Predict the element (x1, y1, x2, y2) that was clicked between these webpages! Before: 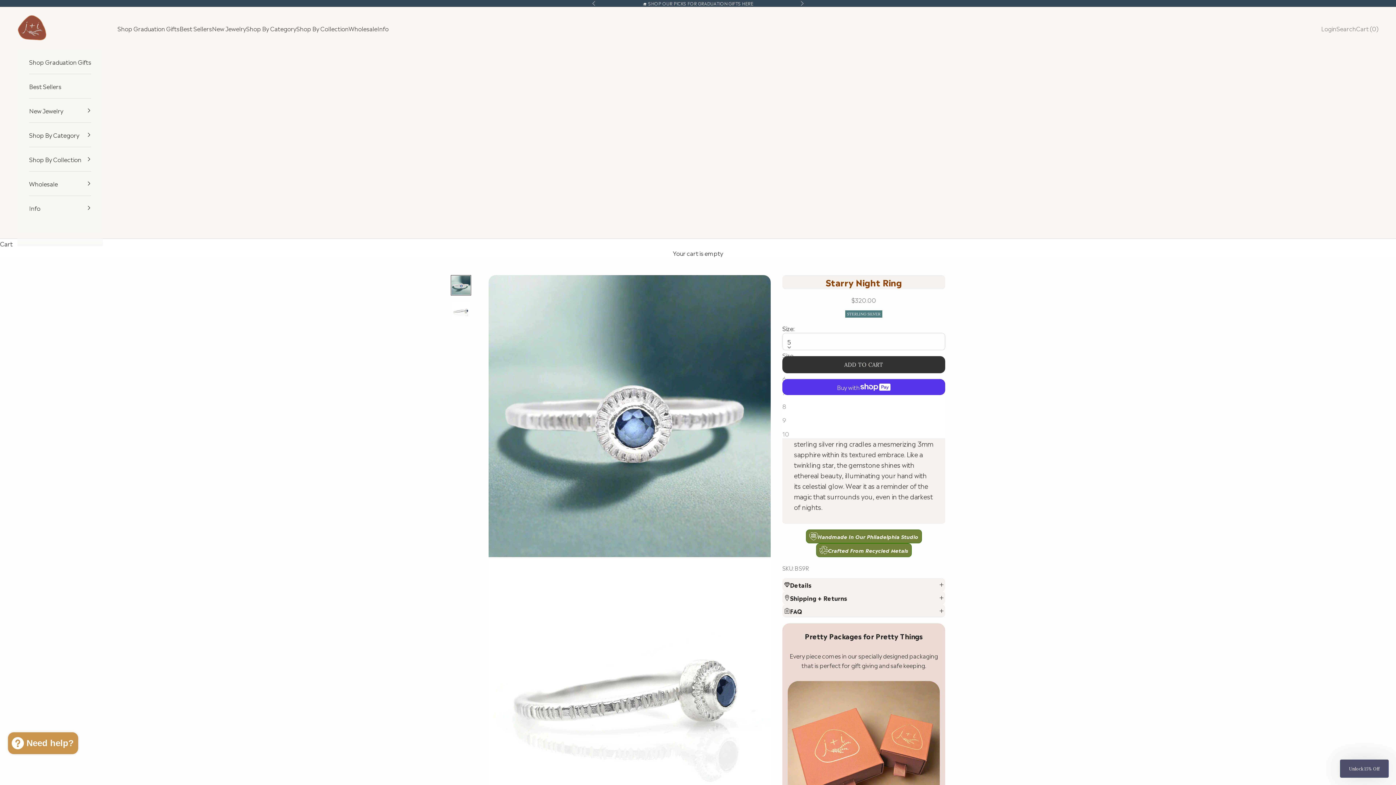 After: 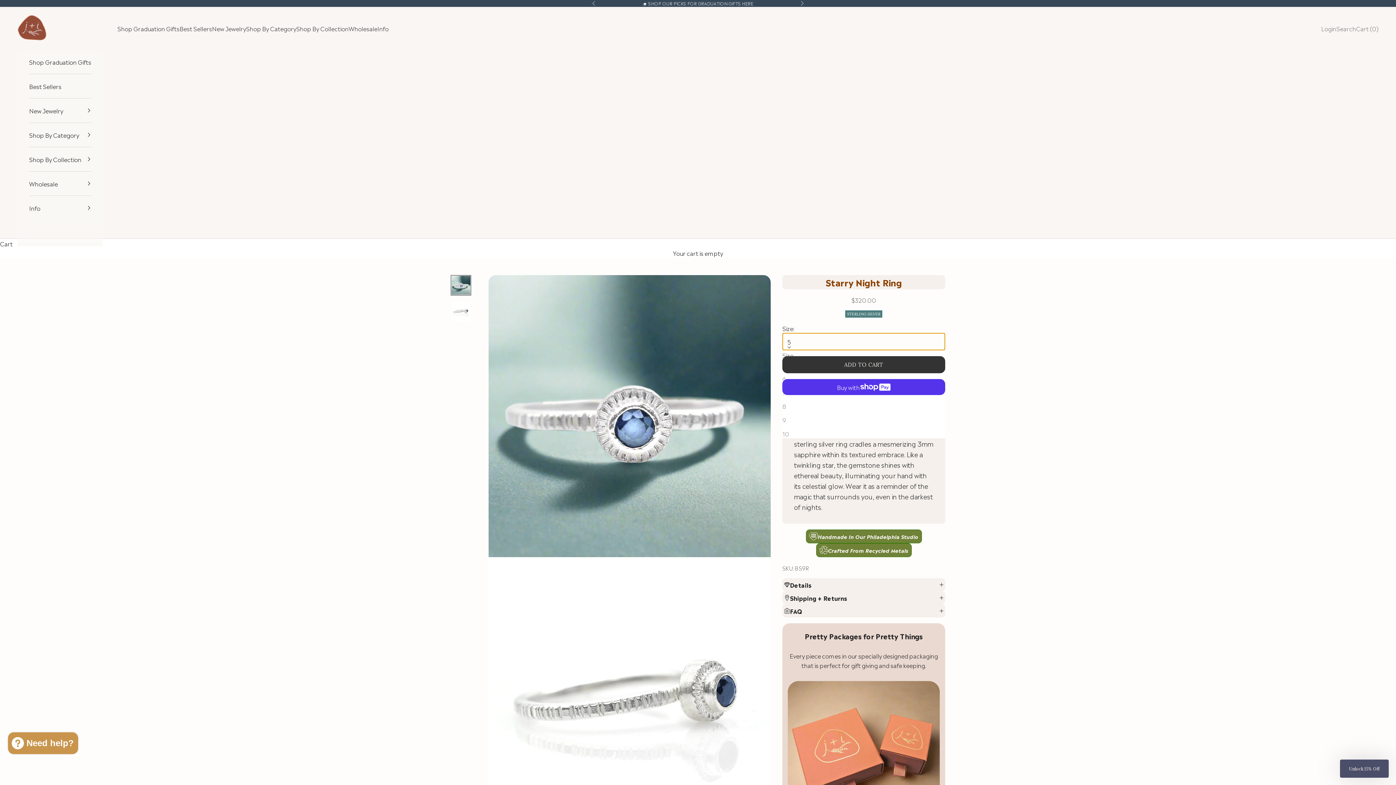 Action: bbox: (782, 332, 945, 350) label: 5